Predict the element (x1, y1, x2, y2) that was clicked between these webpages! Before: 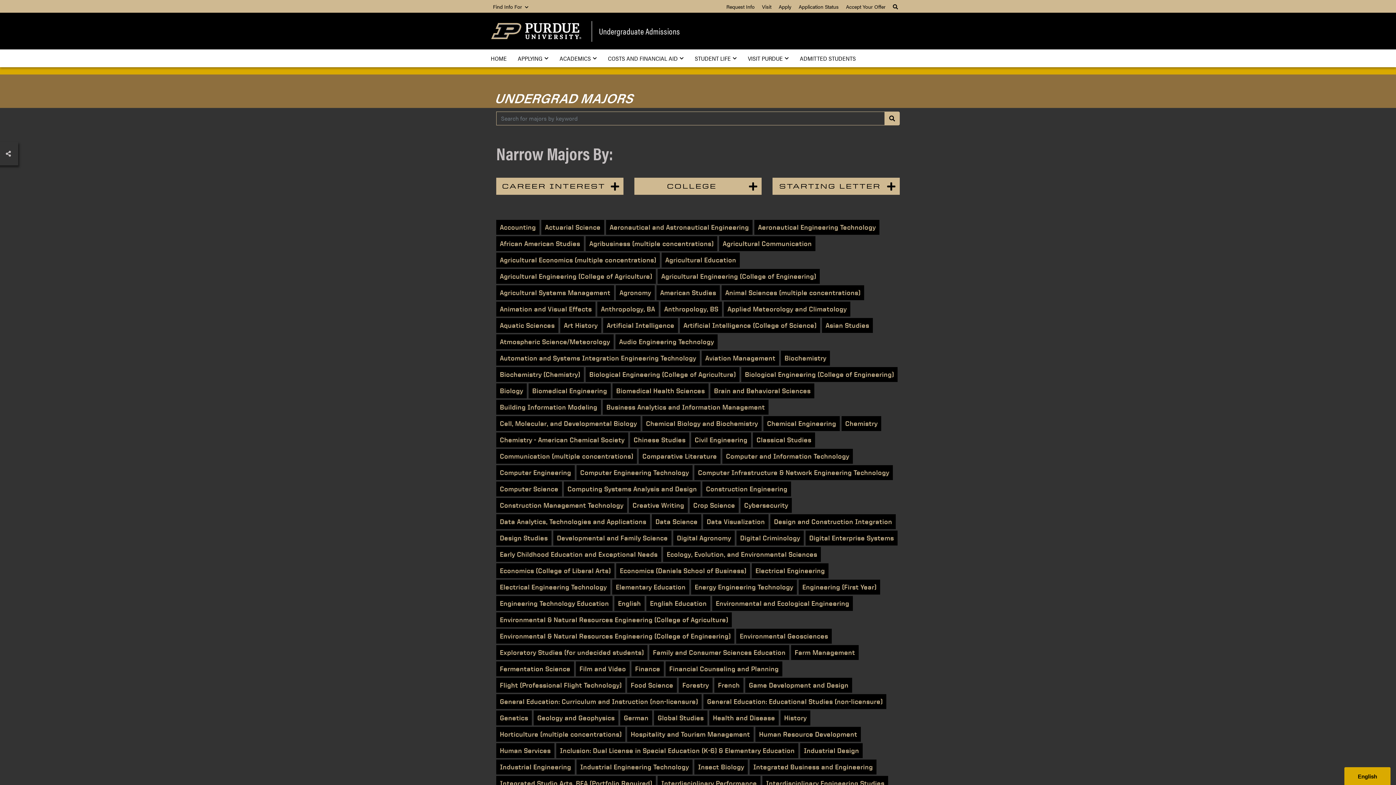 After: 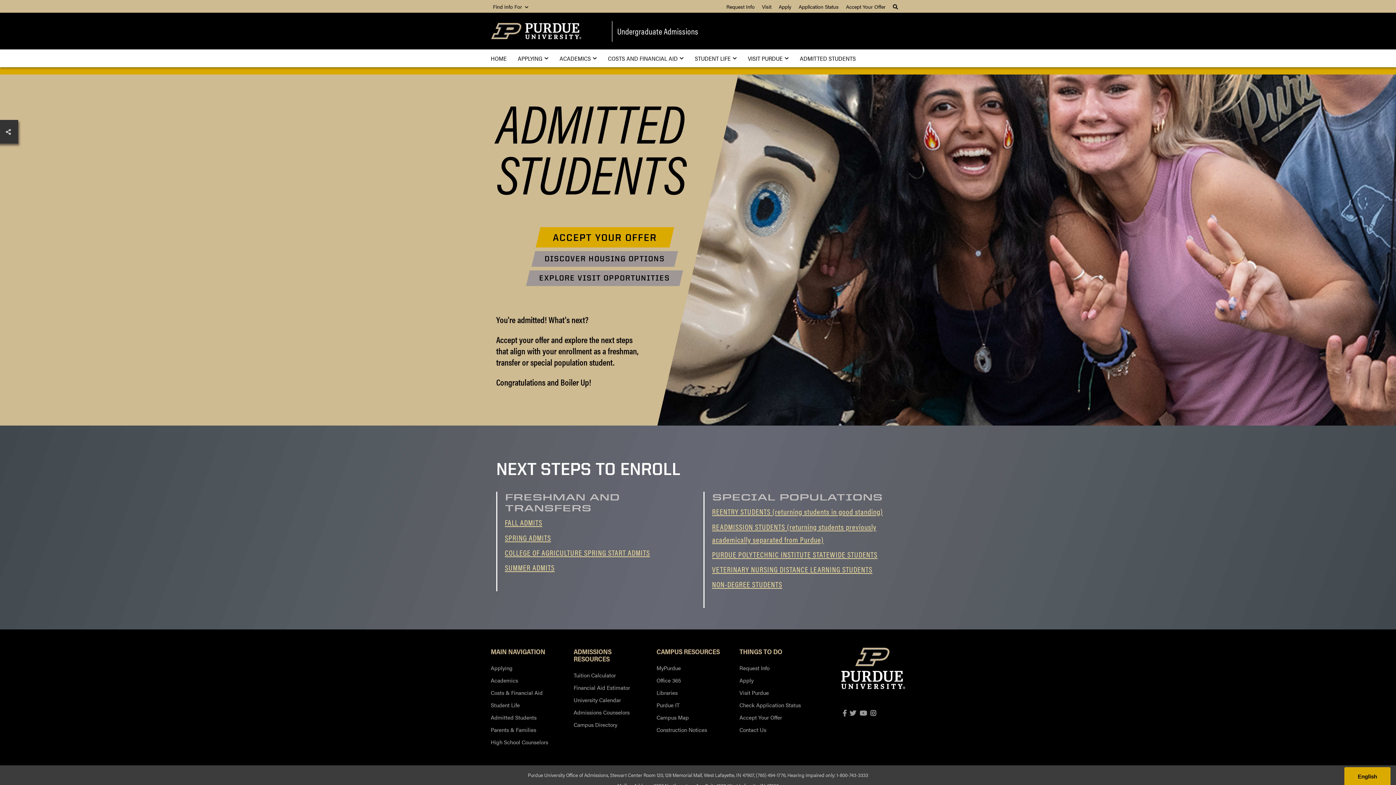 Action: label: ADMITTED STUDENTS bbox: (794, 49, 861, 67)